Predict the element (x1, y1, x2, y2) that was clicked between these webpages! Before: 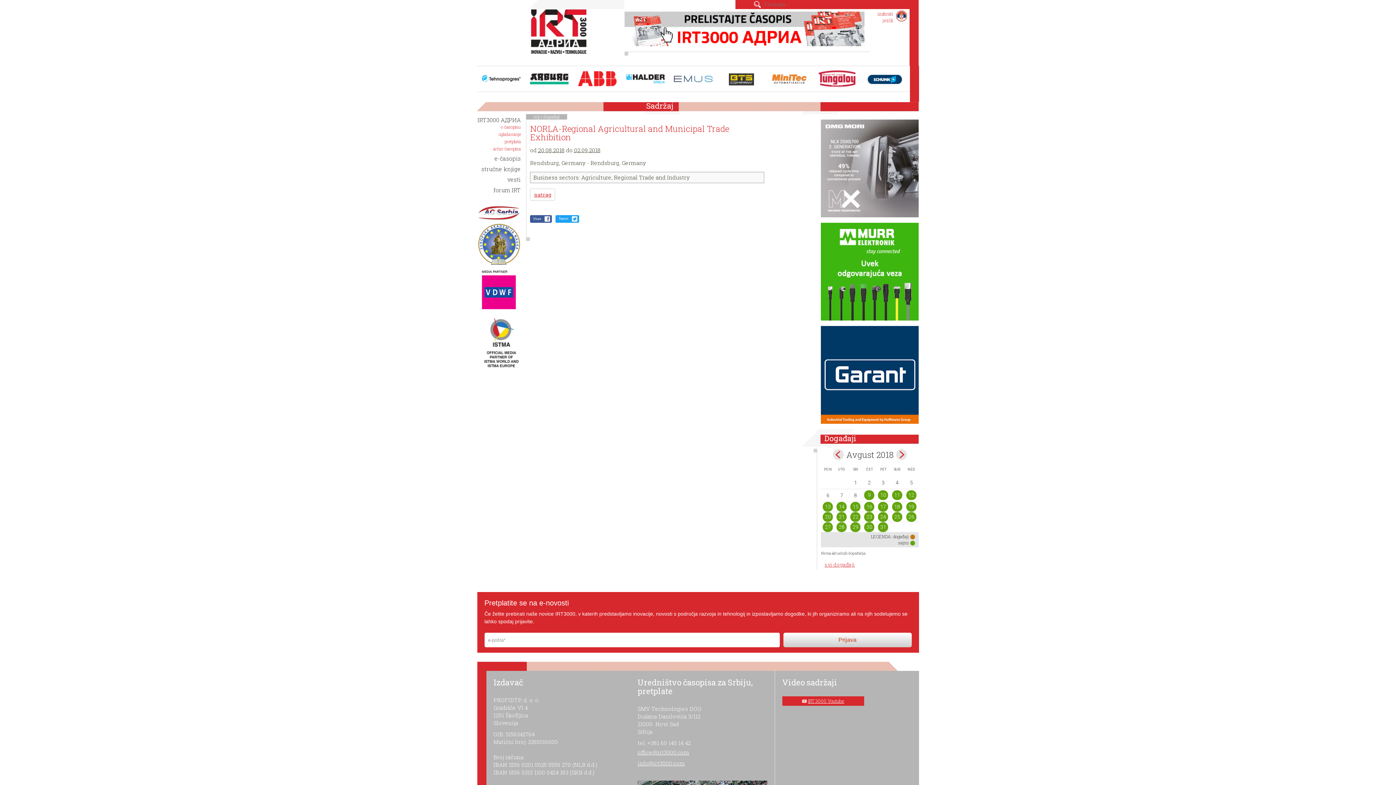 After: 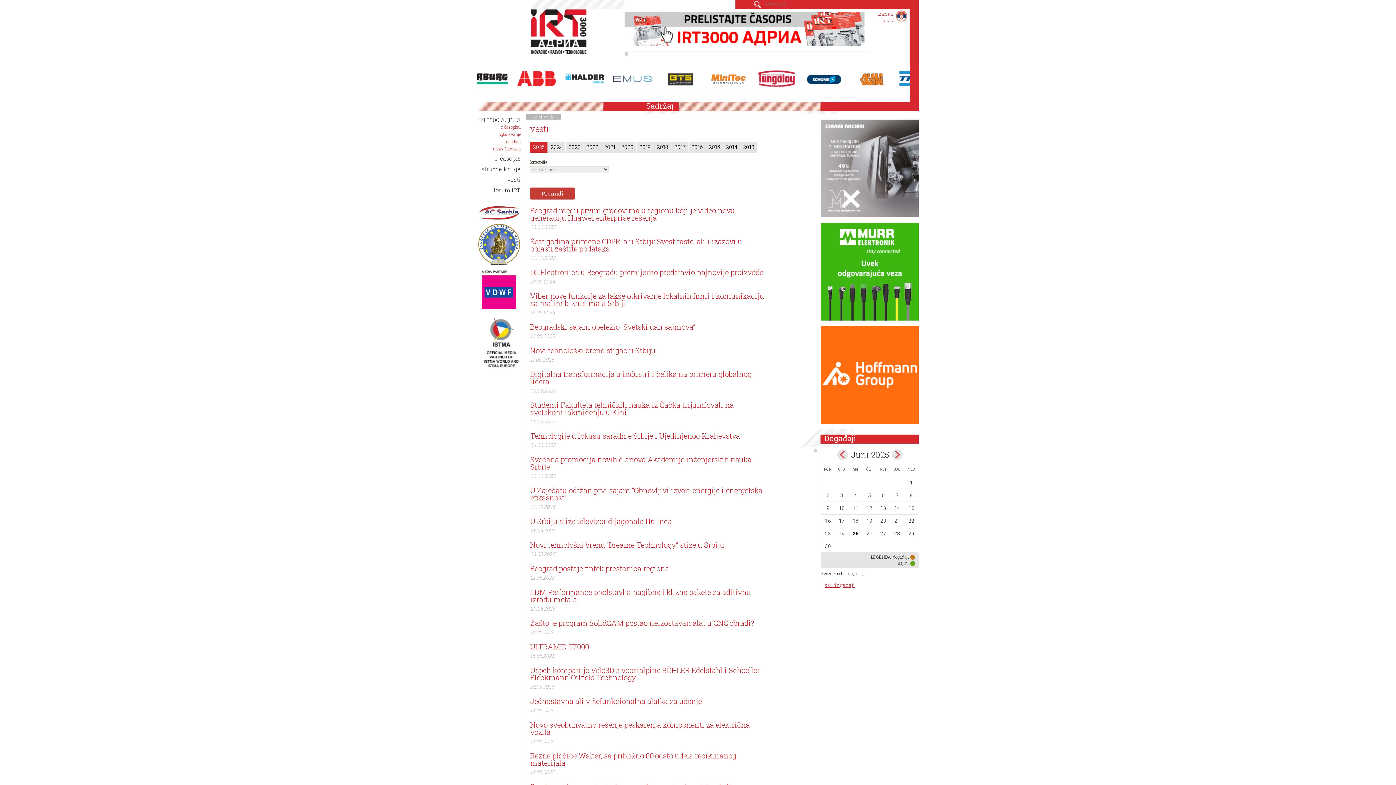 Action: label: vesti bbox: (507, 178, 520, 182)